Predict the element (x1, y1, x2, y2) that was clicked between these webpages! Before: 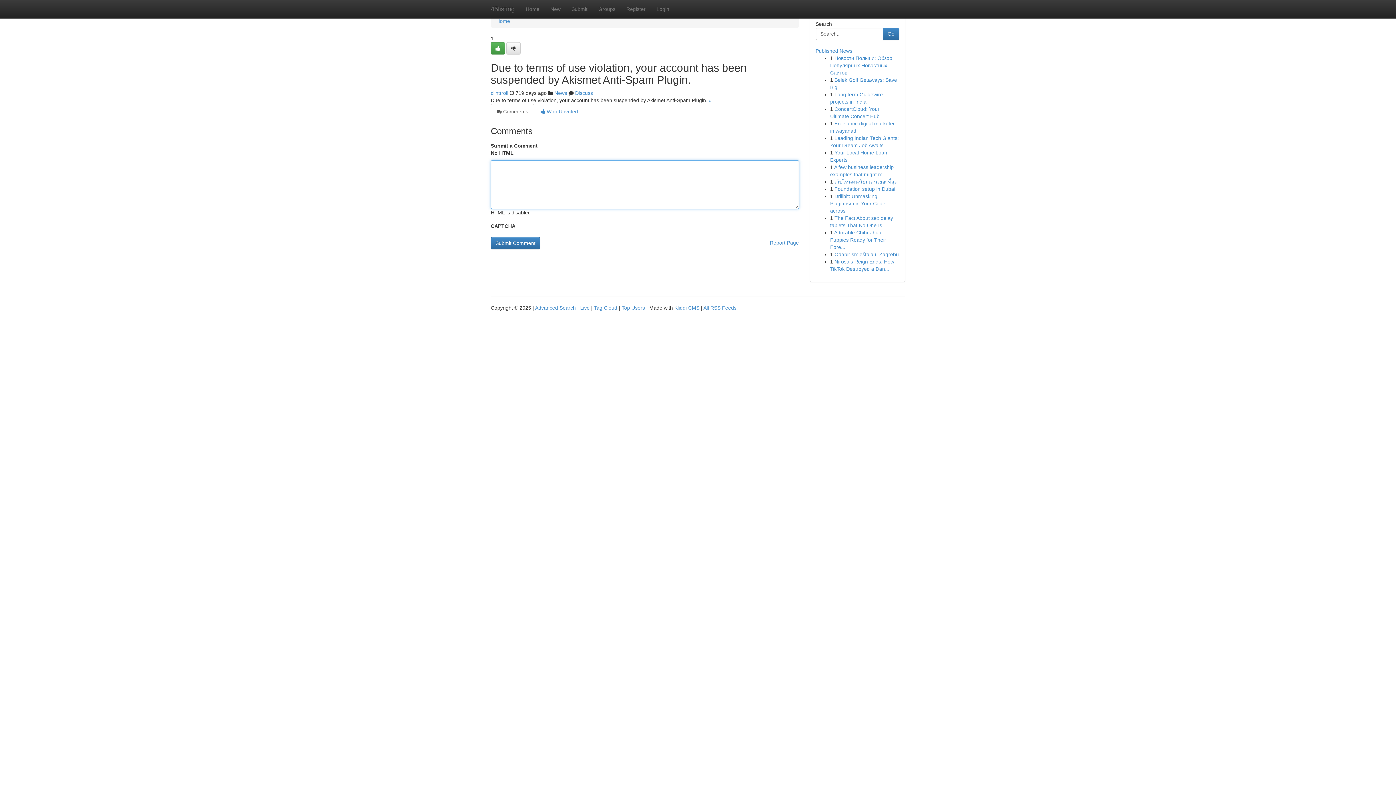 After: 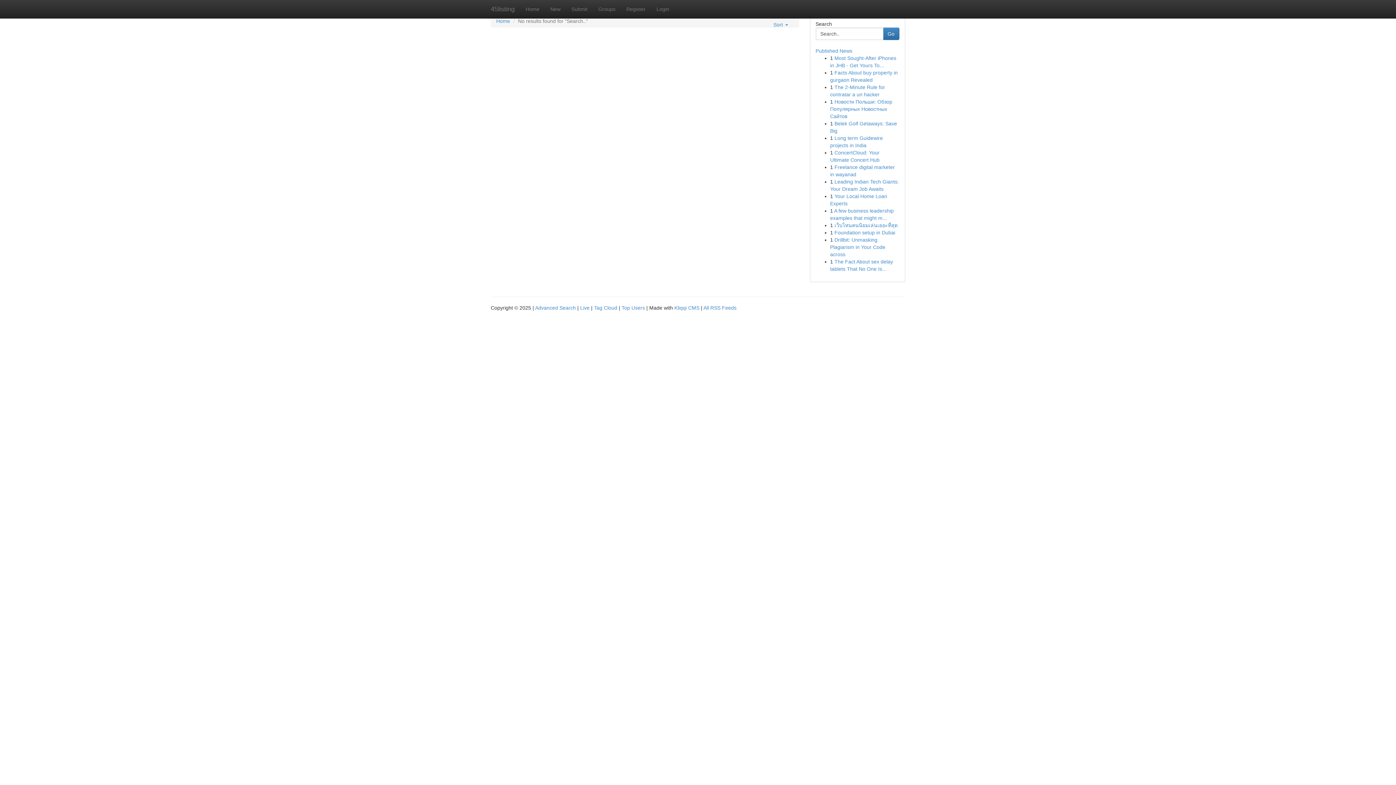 Action: bbox: (883, 27, 899, 40) label: Go